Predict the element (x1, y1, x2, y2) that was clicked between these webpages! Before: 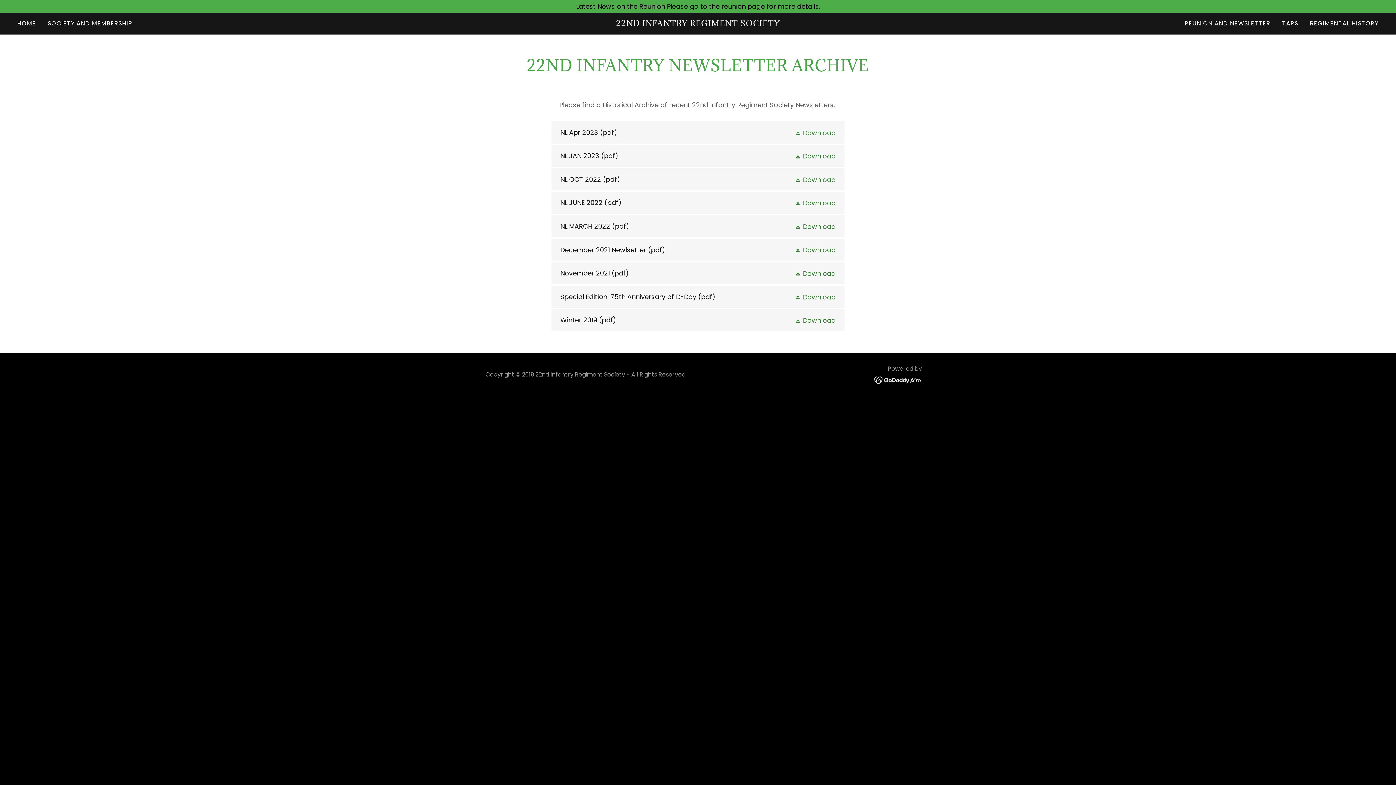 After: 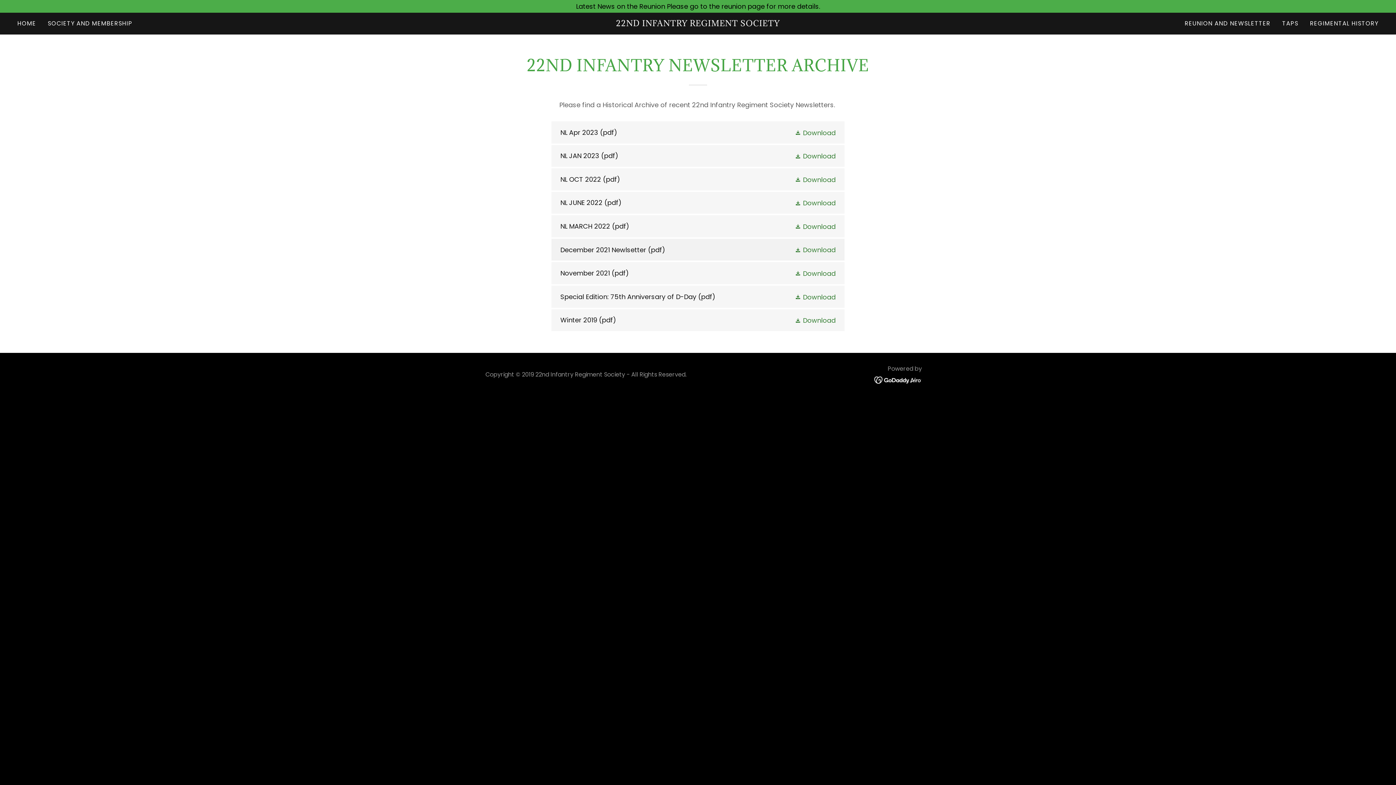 Action: bbox: (551, 238, 844, 260) label: Download December 2021 Newlsetter